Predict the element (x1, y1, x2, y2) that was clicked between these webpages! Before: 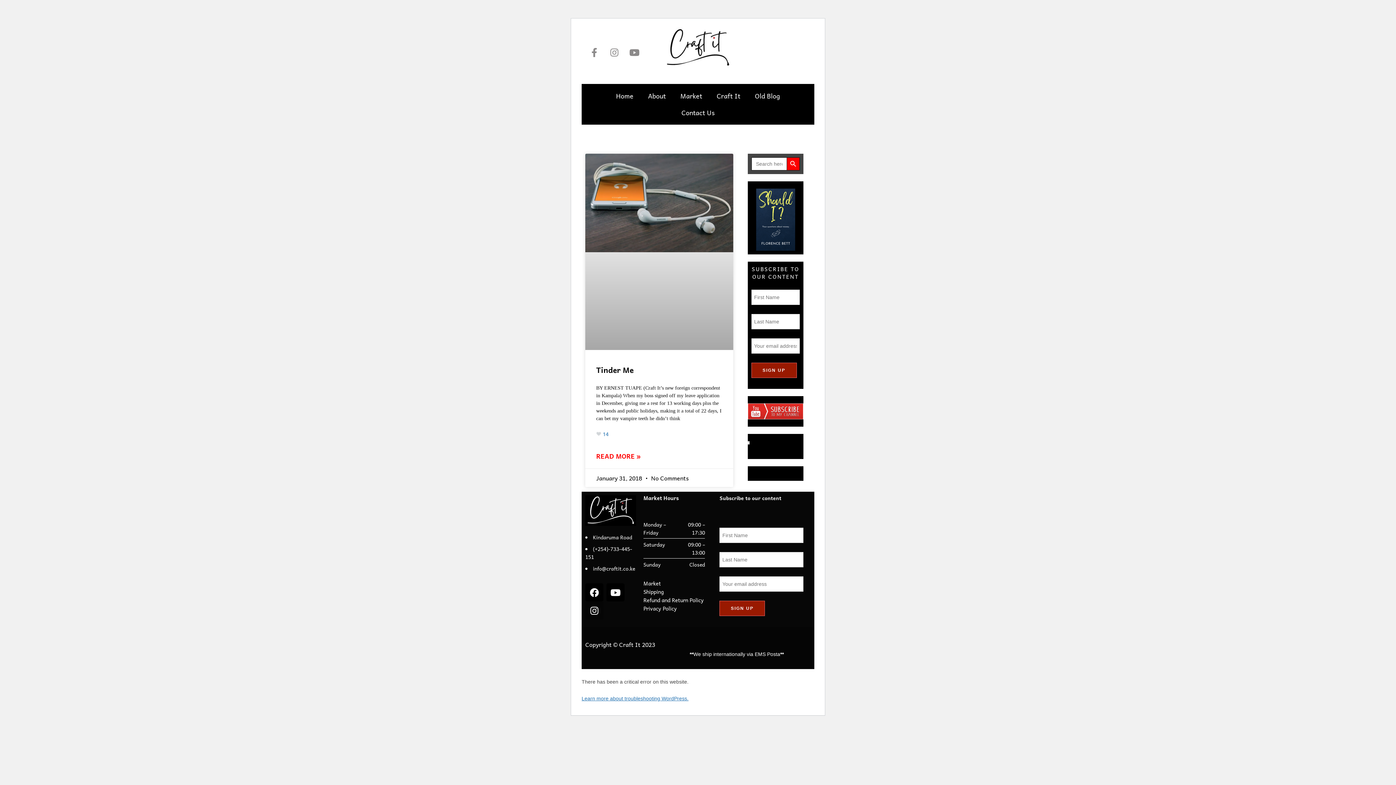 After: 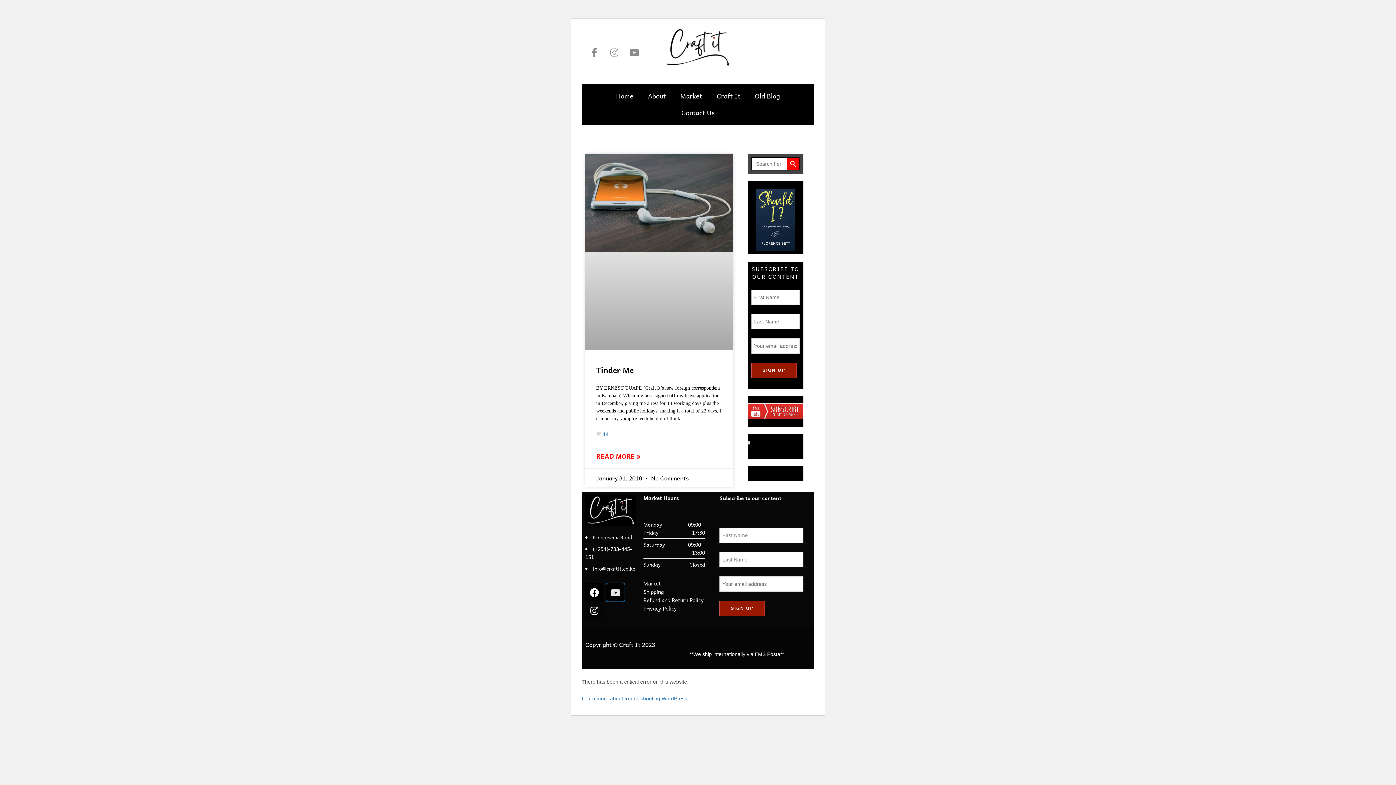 Action: bbox: (606, 583, 624, 601) label: Youtube